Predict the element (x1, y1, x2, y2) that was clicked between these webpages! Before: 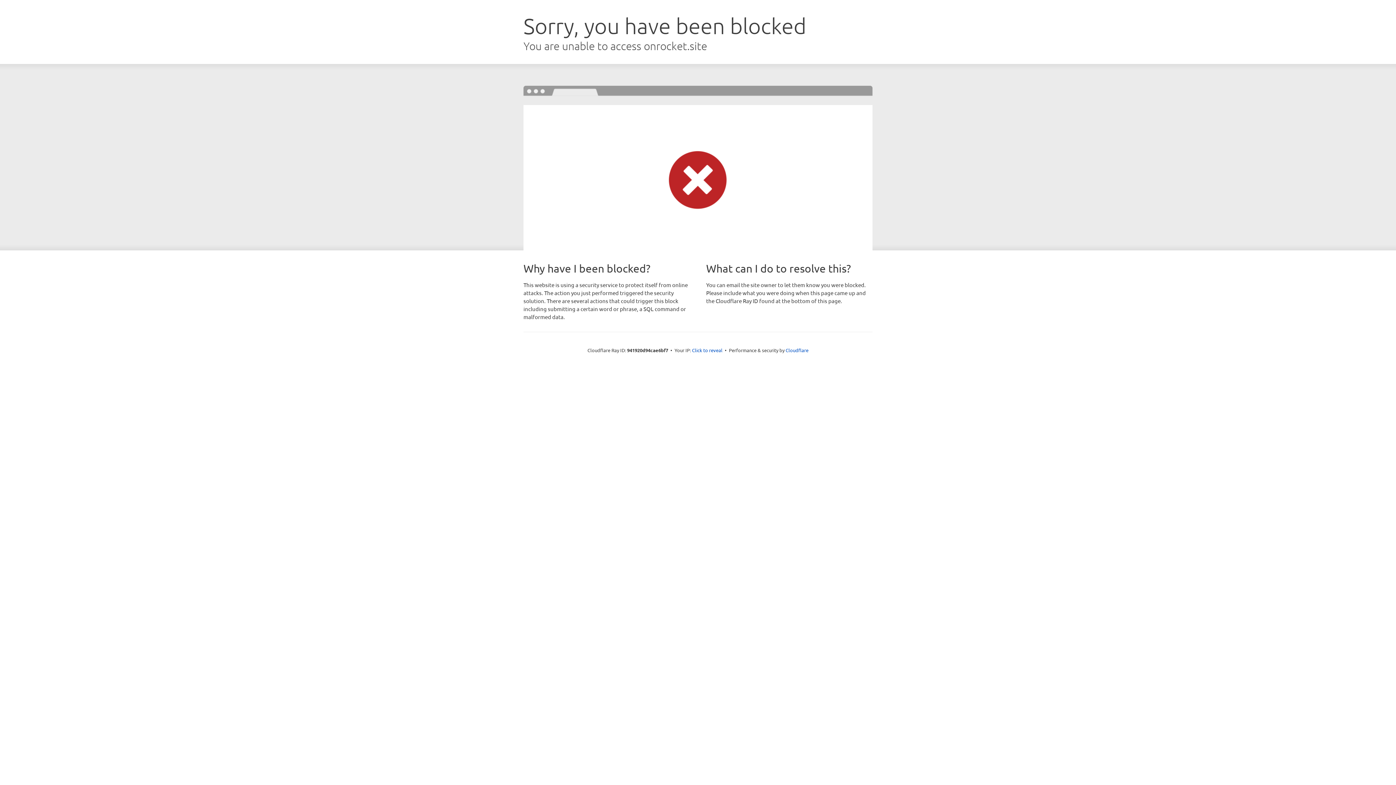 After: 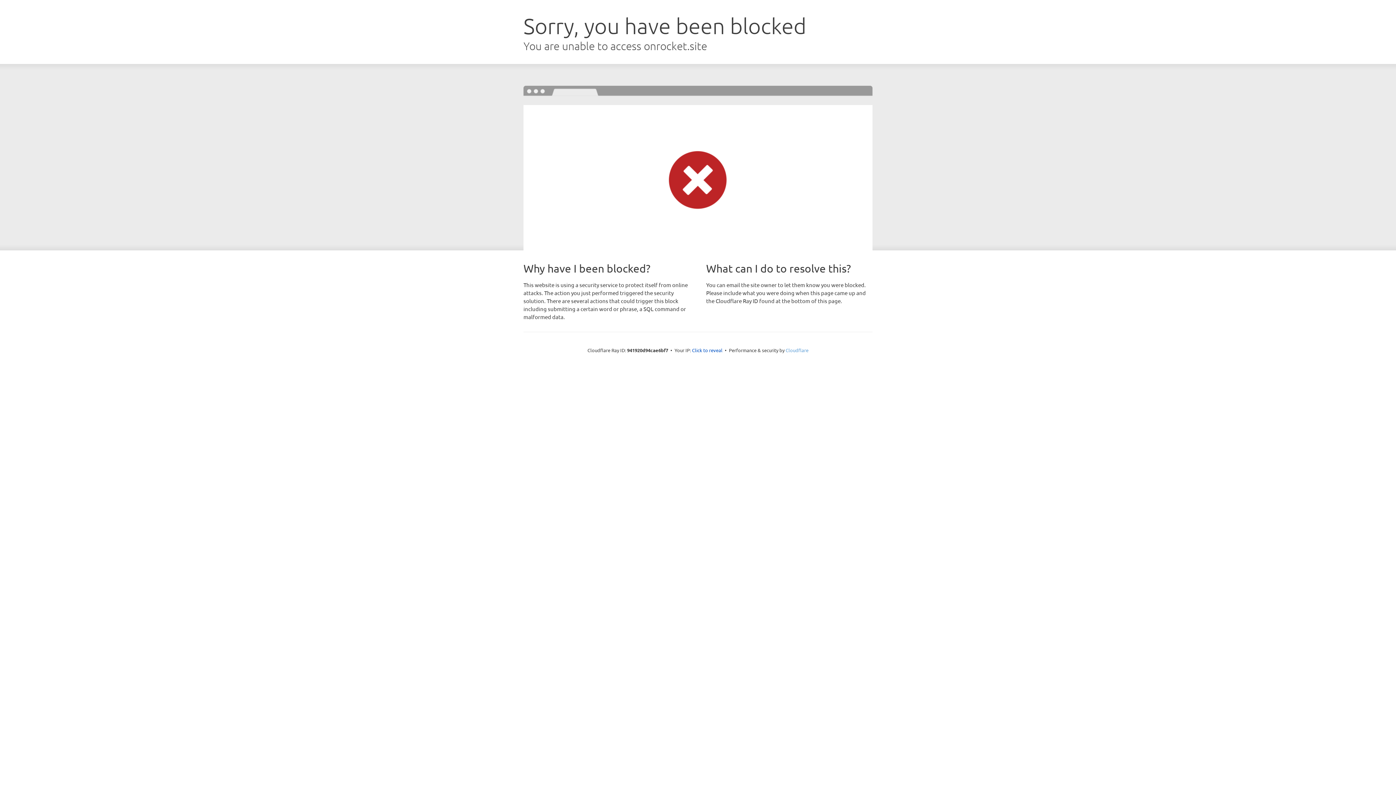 Action: label: Cloudflare bbox: (785, 347, 808, 353)